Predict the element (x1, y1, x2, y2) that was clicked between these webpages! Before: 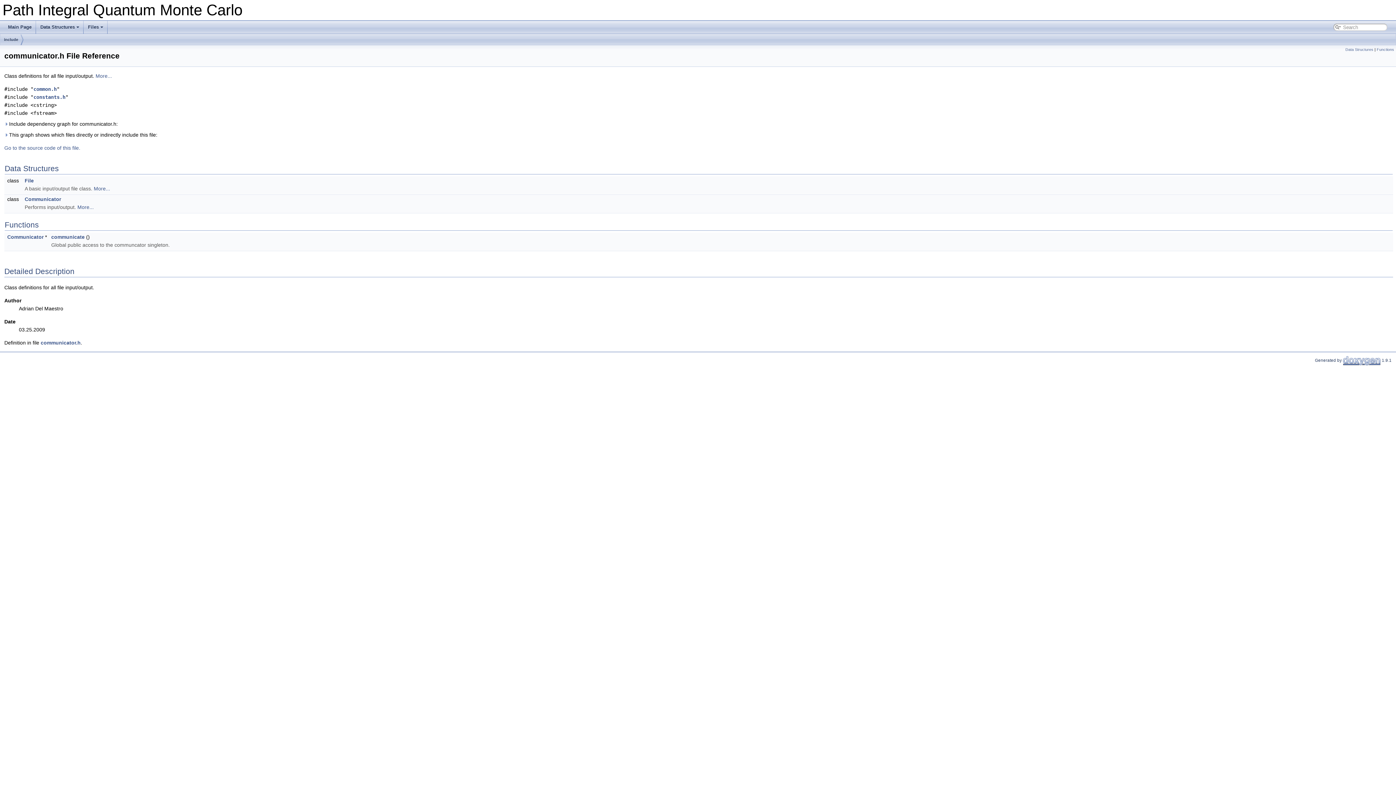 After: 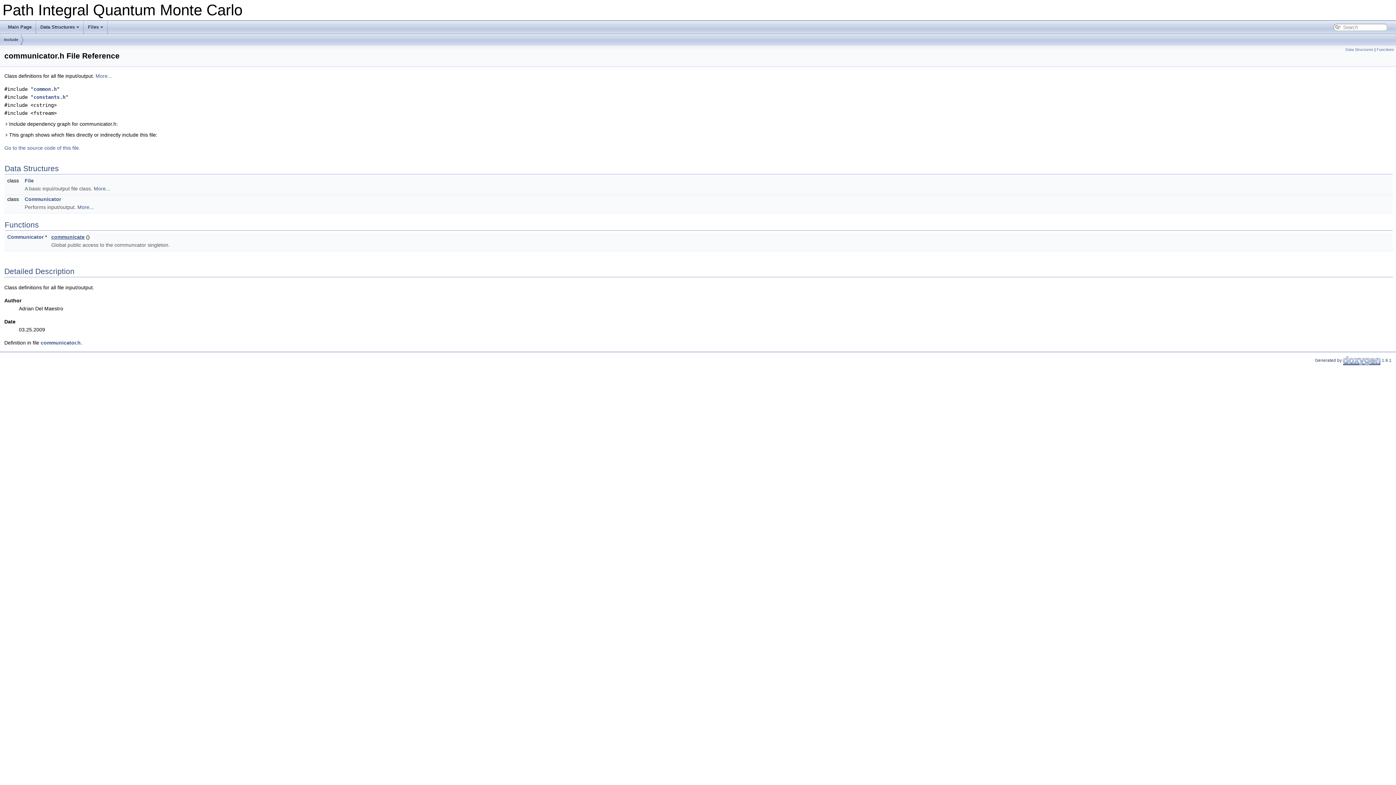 Action: label: communicate bbox: (51, 234, 84, 240)